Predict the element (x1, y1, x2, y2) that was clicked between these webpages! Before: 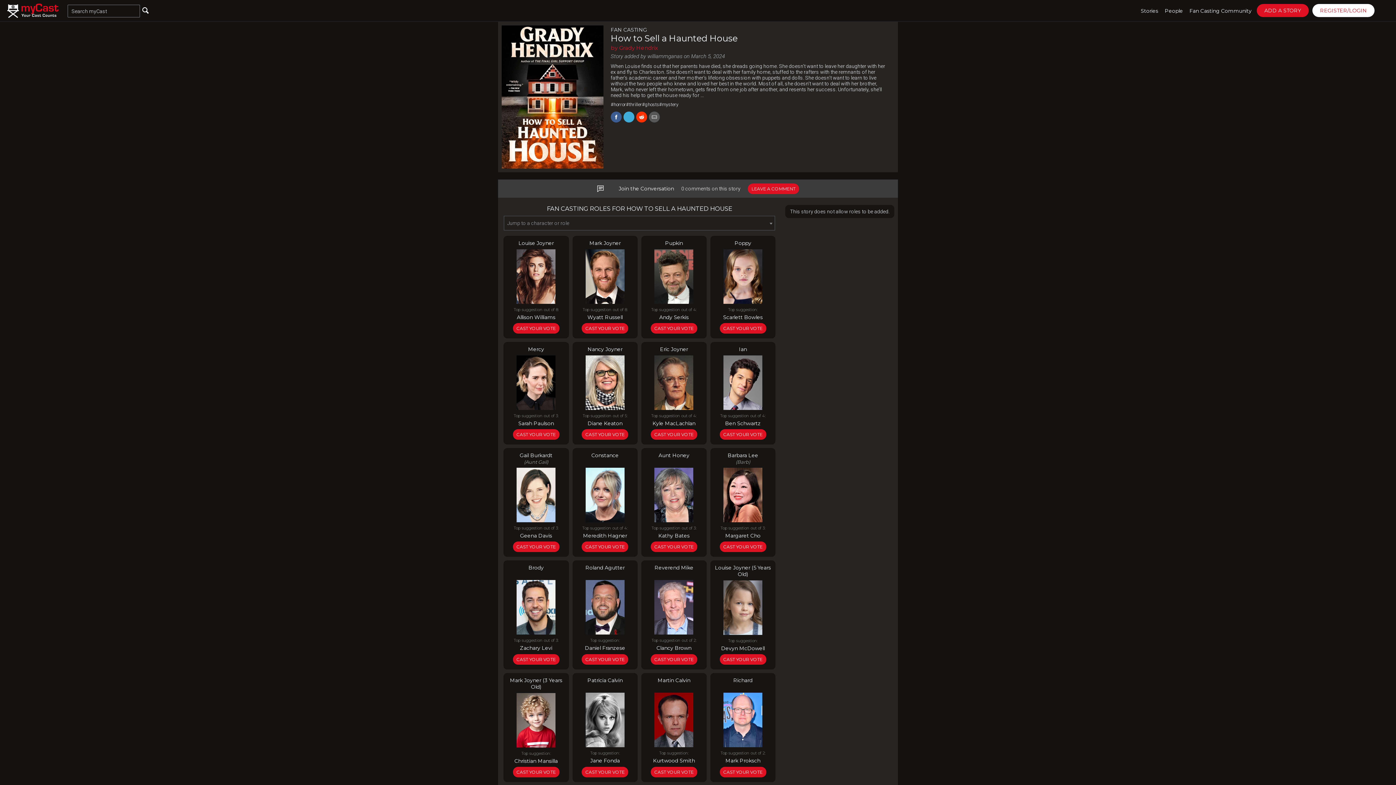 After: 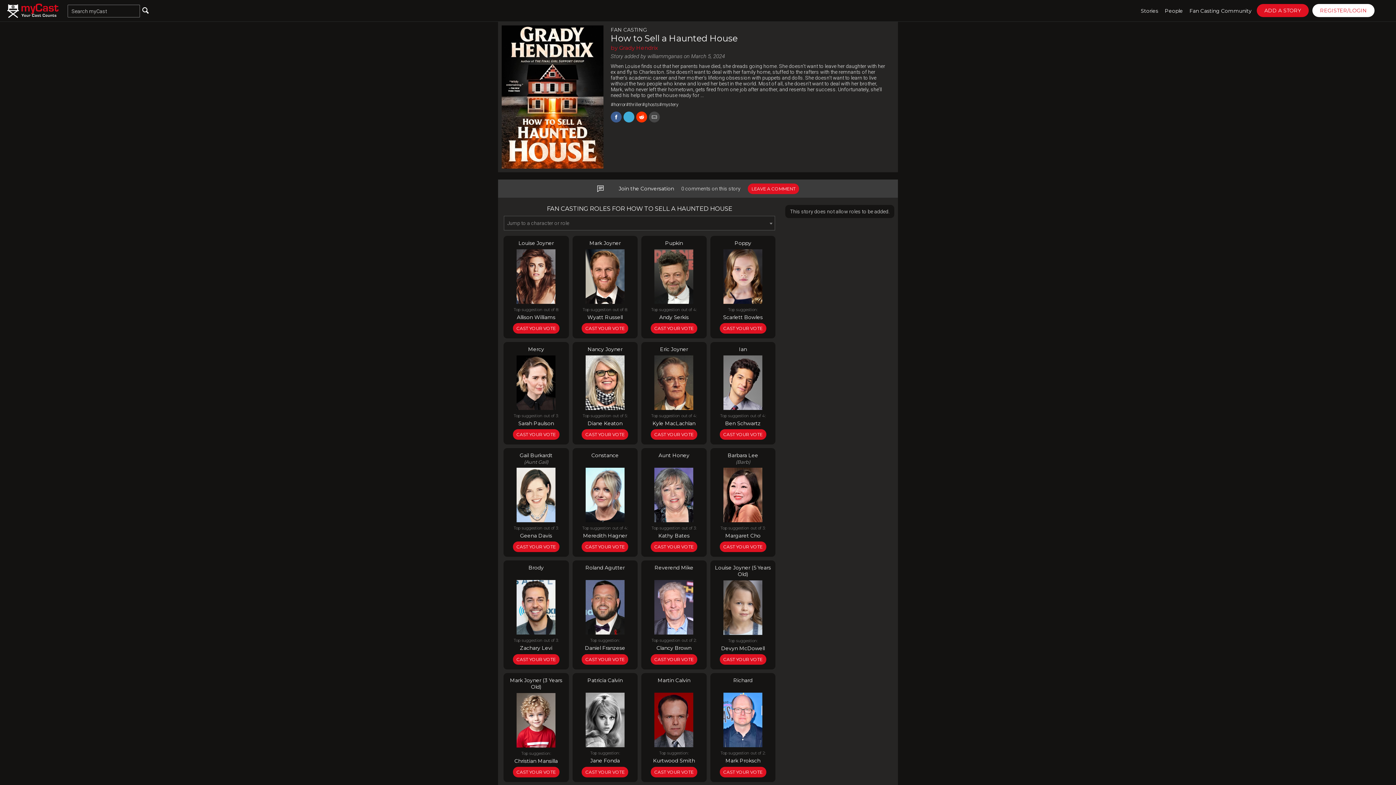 Action: bbox: (649, 111, 660, 122) label: Share by Email